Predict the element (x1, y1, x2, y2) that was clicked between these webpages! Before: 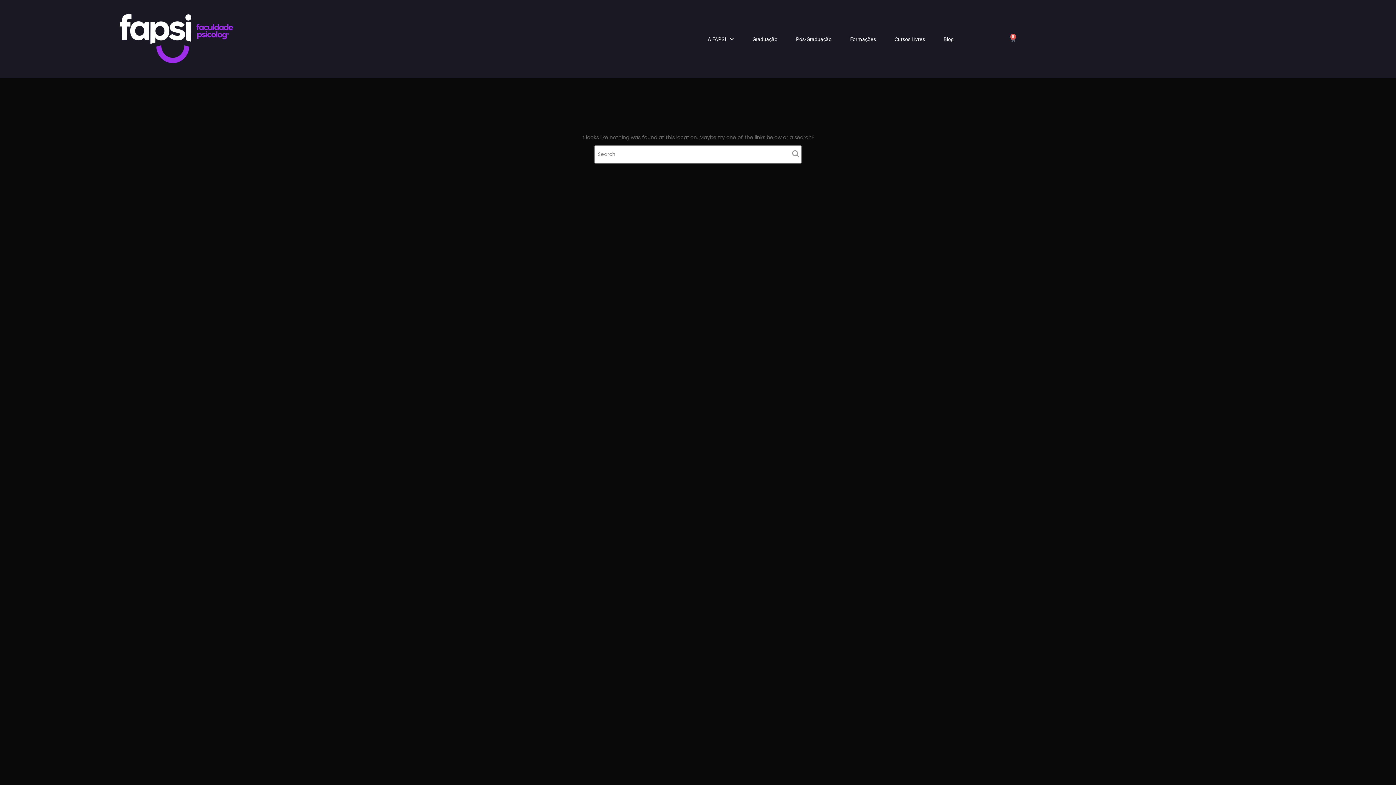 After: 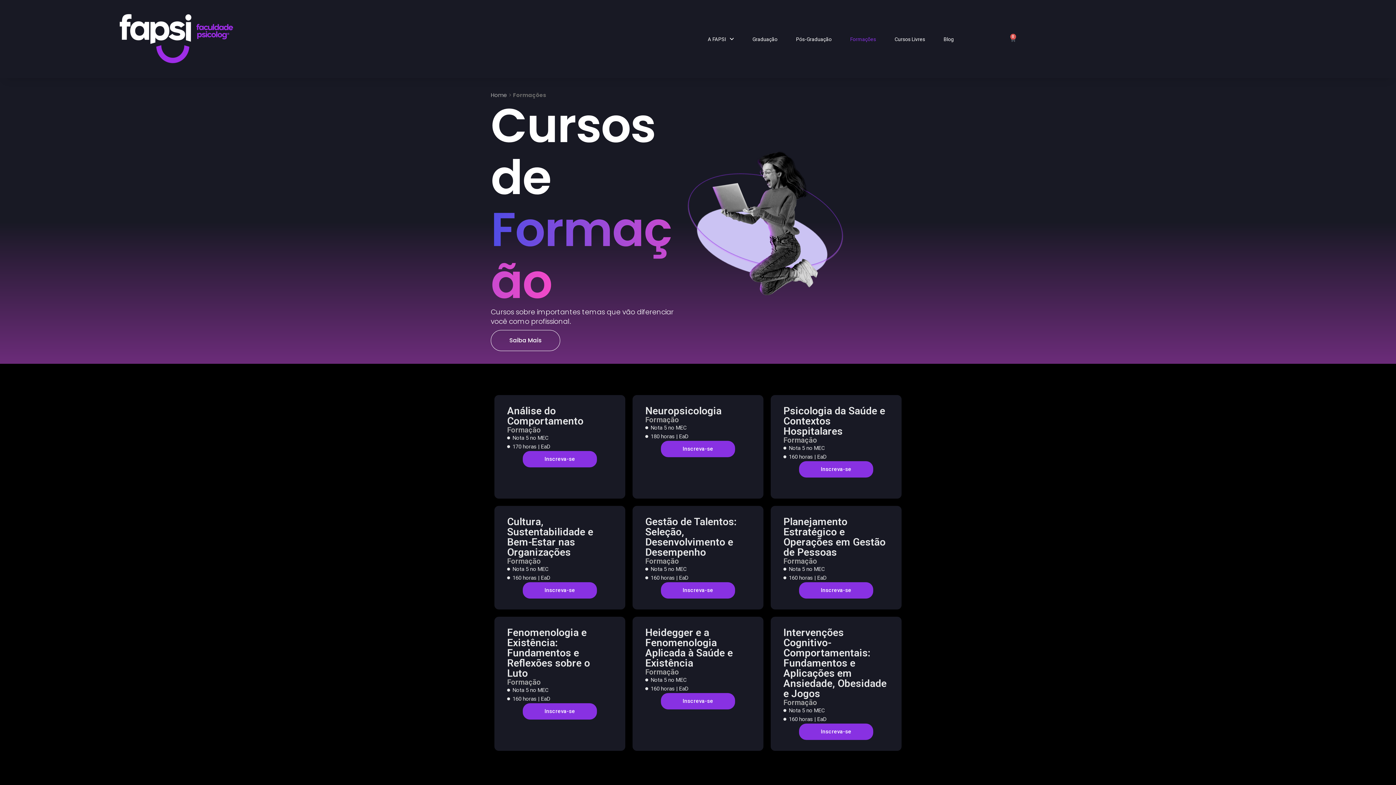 Action: label: Formações bbox: (850, 27, 876, 50)